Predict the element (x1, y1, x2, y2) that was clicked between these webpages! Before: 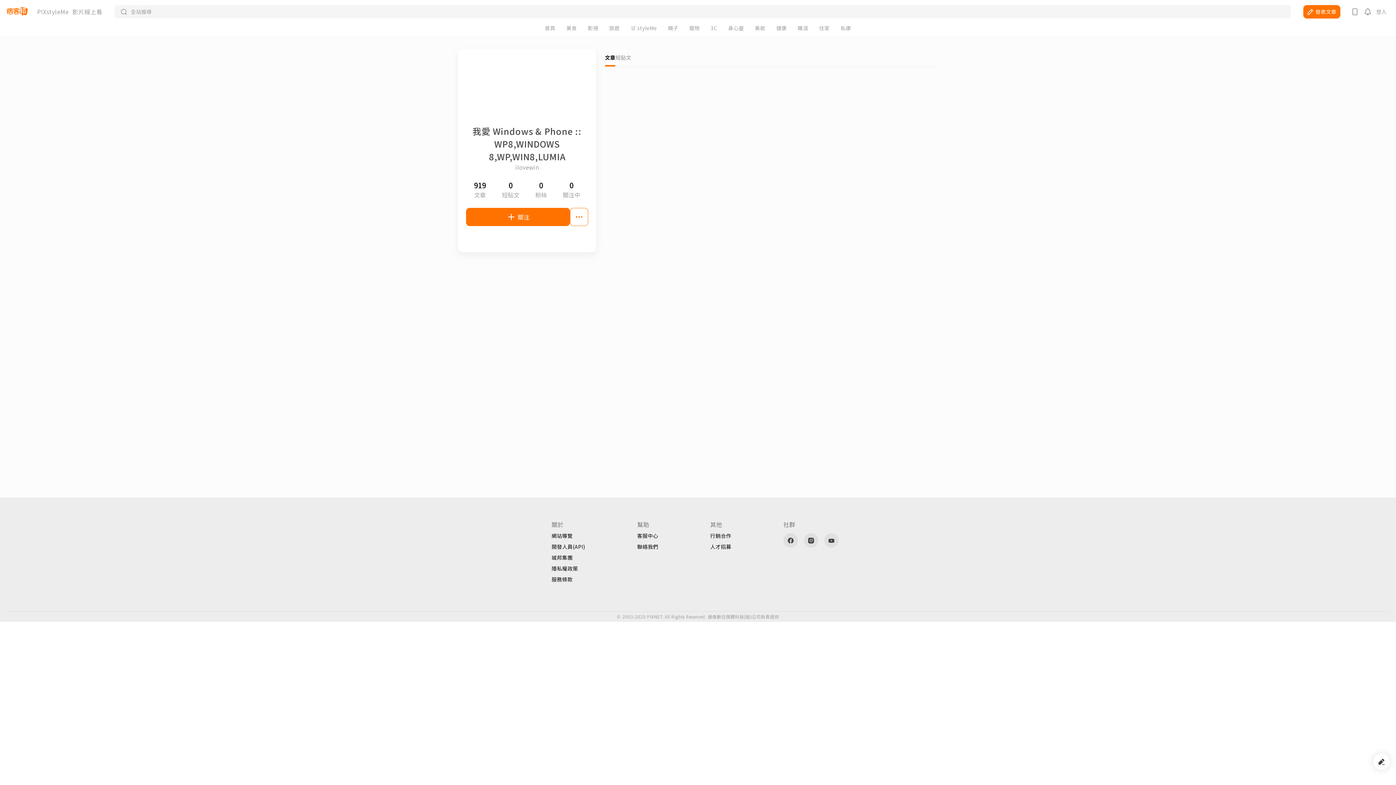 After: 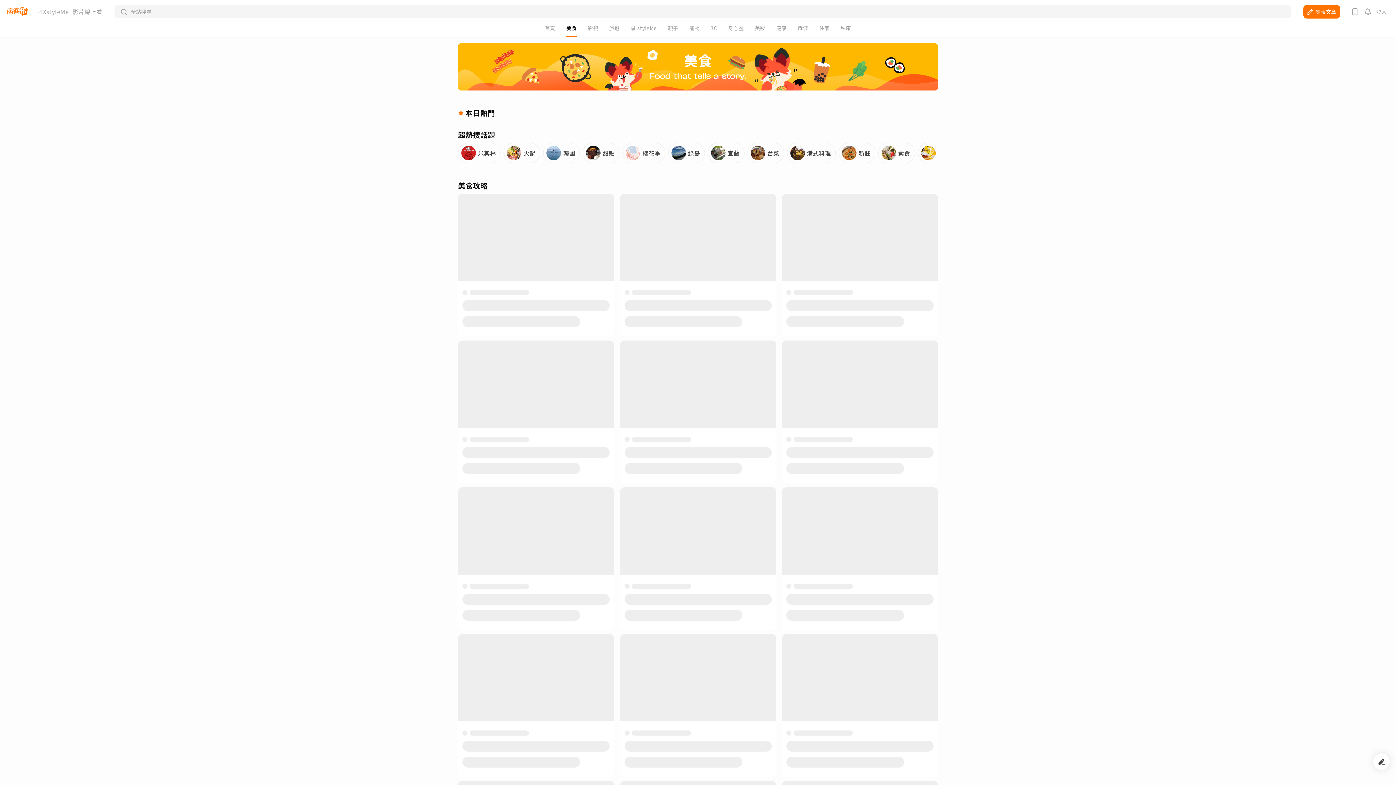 Action: label: 美食 bbox: (566, 25, 576, 30)